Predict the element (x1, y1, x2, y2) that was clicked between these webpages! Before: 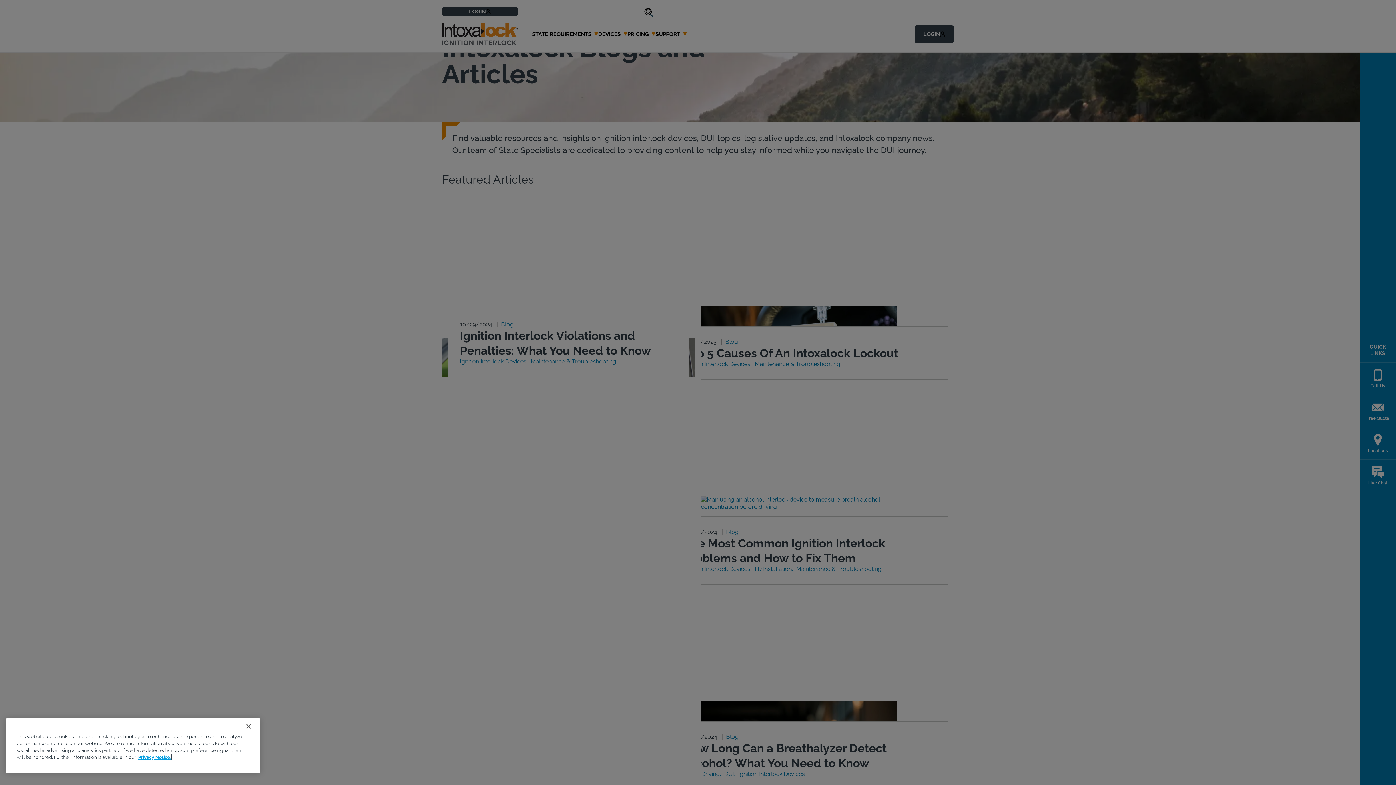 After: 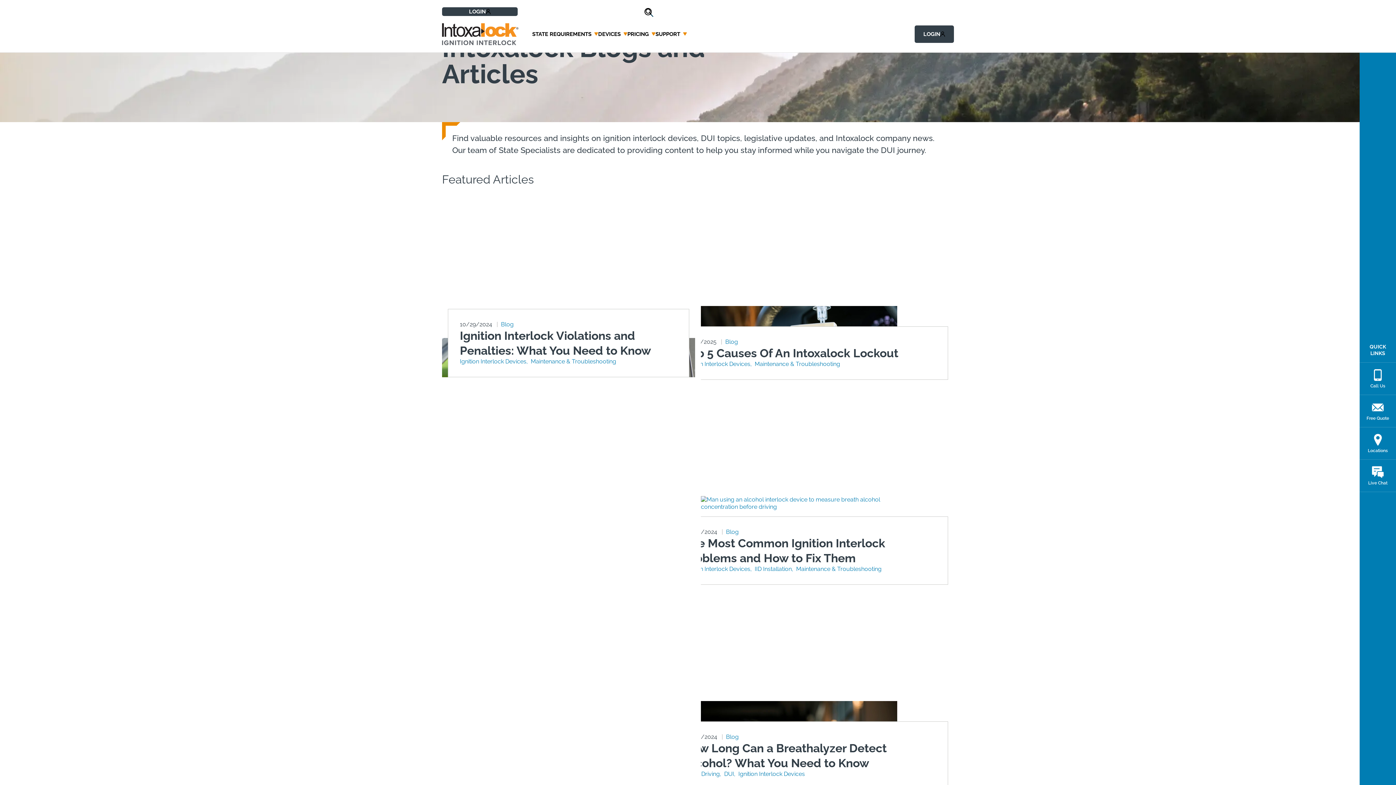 Action: bbox: (240, 718, 256, 734) label: Close